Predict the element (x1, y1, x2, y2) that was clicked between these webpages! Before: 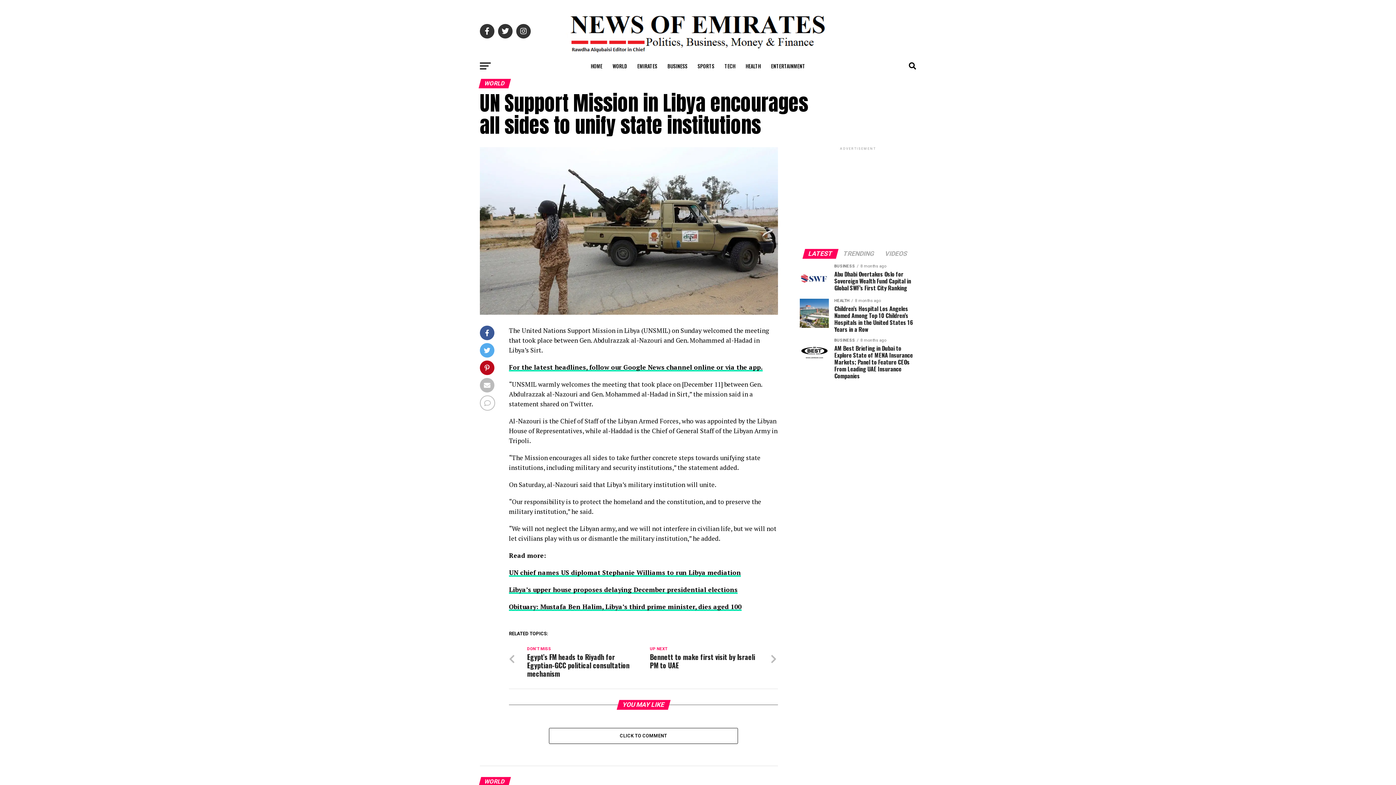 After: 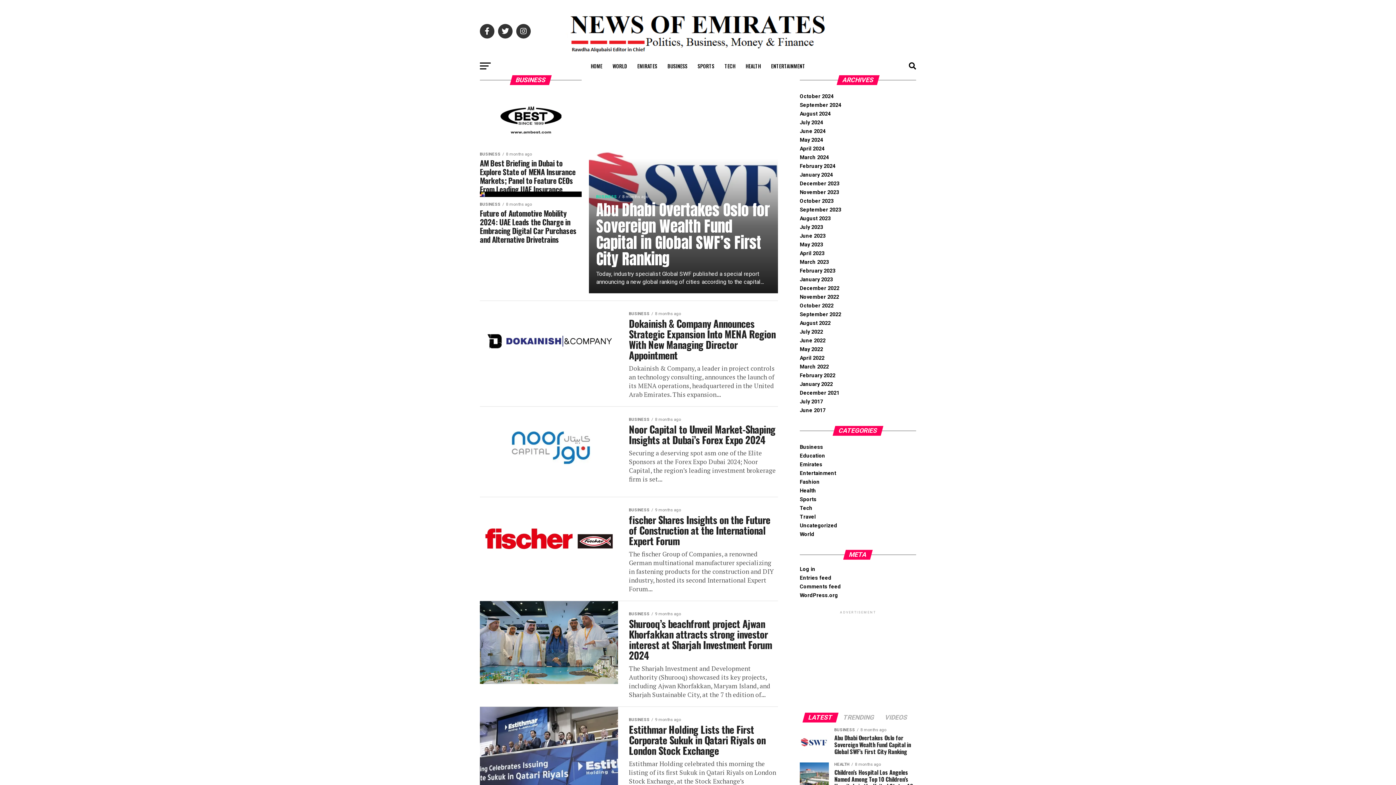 Action: bbox: (663, 57, 692, 75) label: BUSINESS